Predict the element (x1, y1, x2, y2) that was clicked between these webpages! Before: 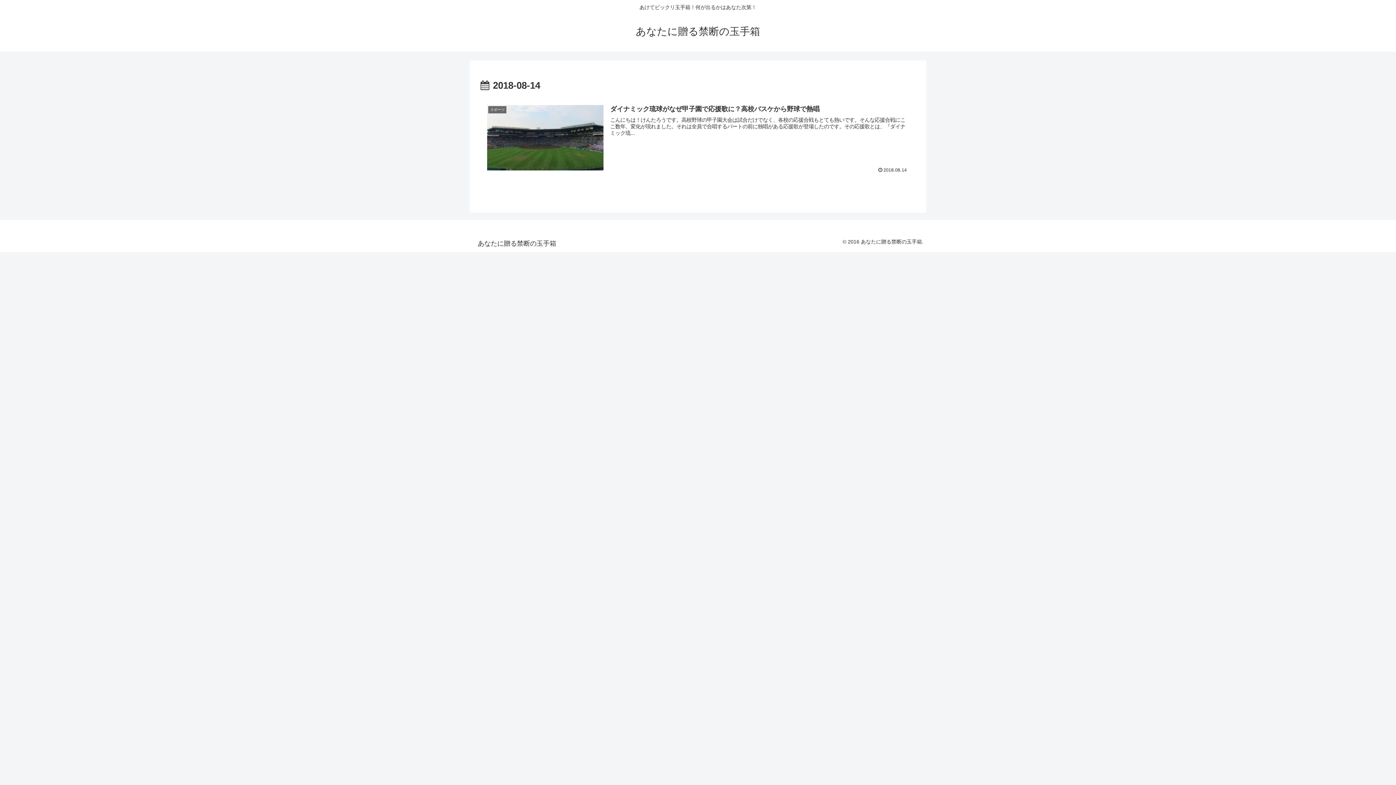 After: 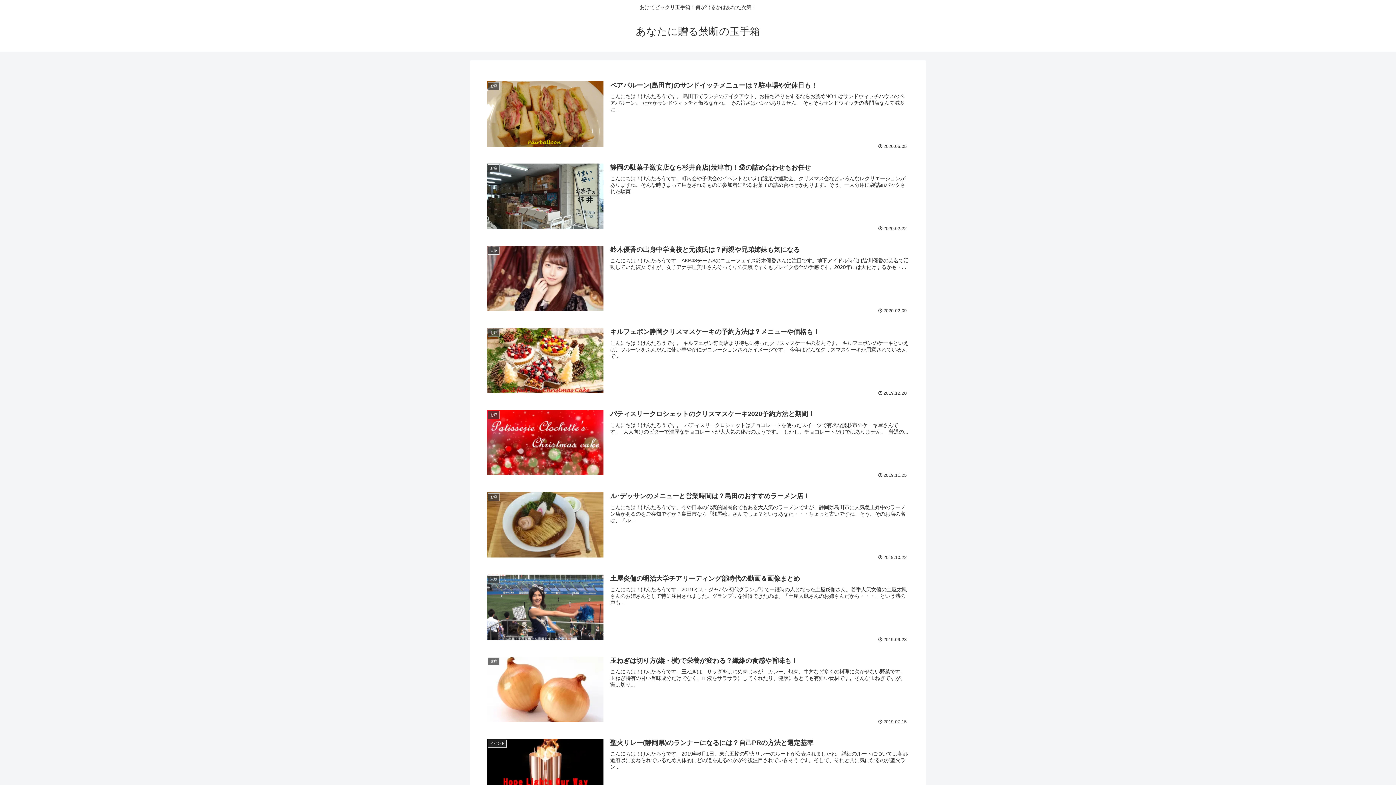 Action: bbox: (472, 241, 561, 246) label: あなたに贈る禁断の玉手箱